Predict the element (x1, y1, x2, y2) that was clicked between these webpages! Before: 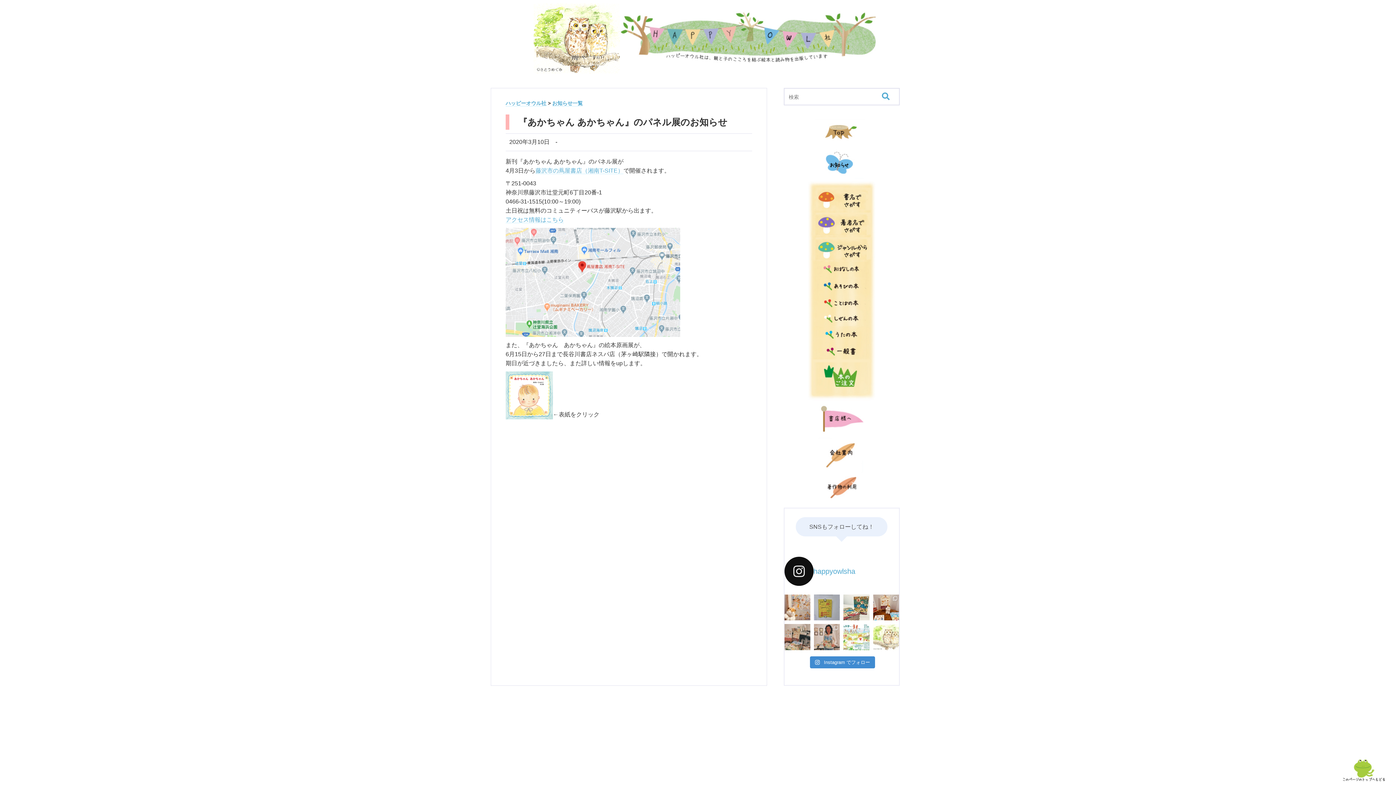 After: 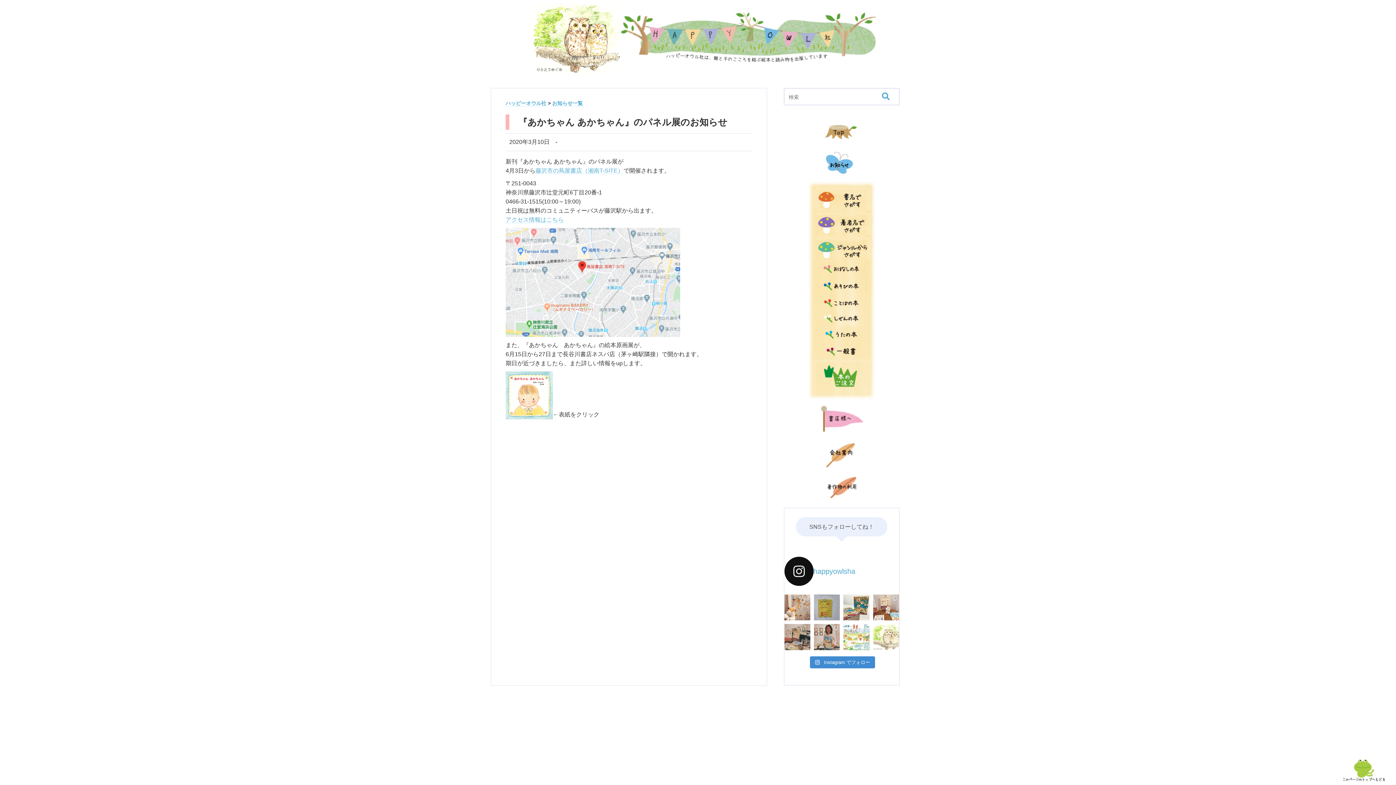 Action: bbox: (873, 594, 899, 620)